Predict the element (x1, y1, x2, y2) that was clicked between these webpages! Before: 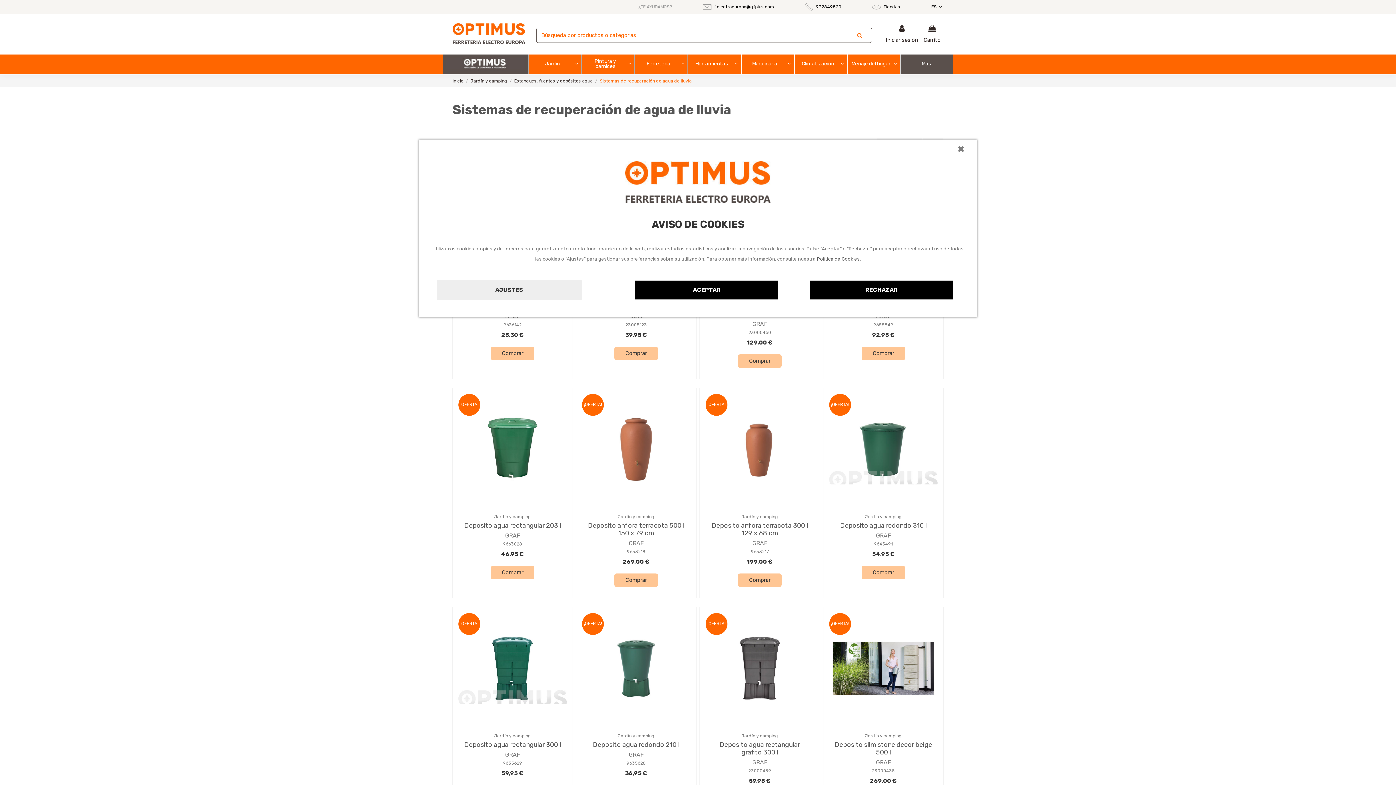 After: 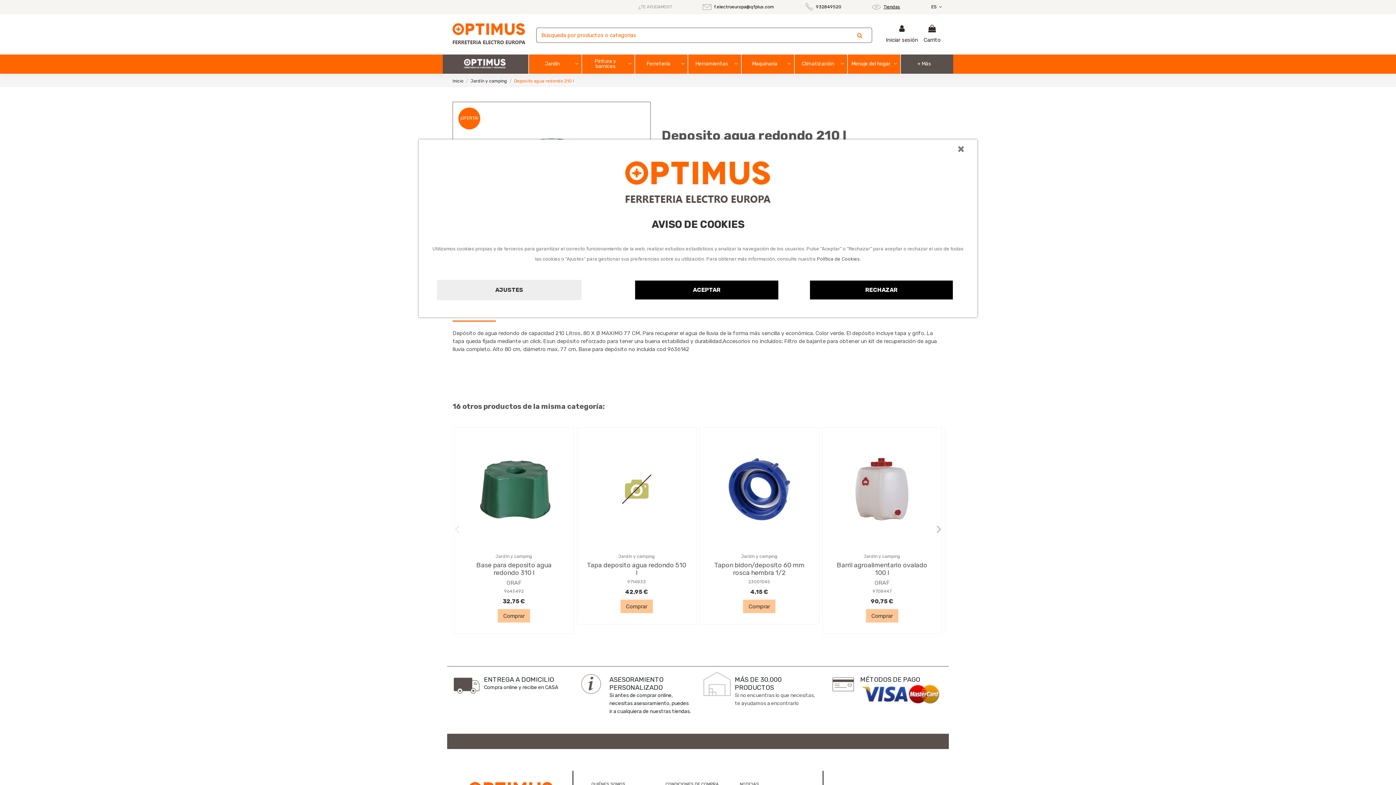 Action: bbox: (628, 751, 643, 758) label: GRAF